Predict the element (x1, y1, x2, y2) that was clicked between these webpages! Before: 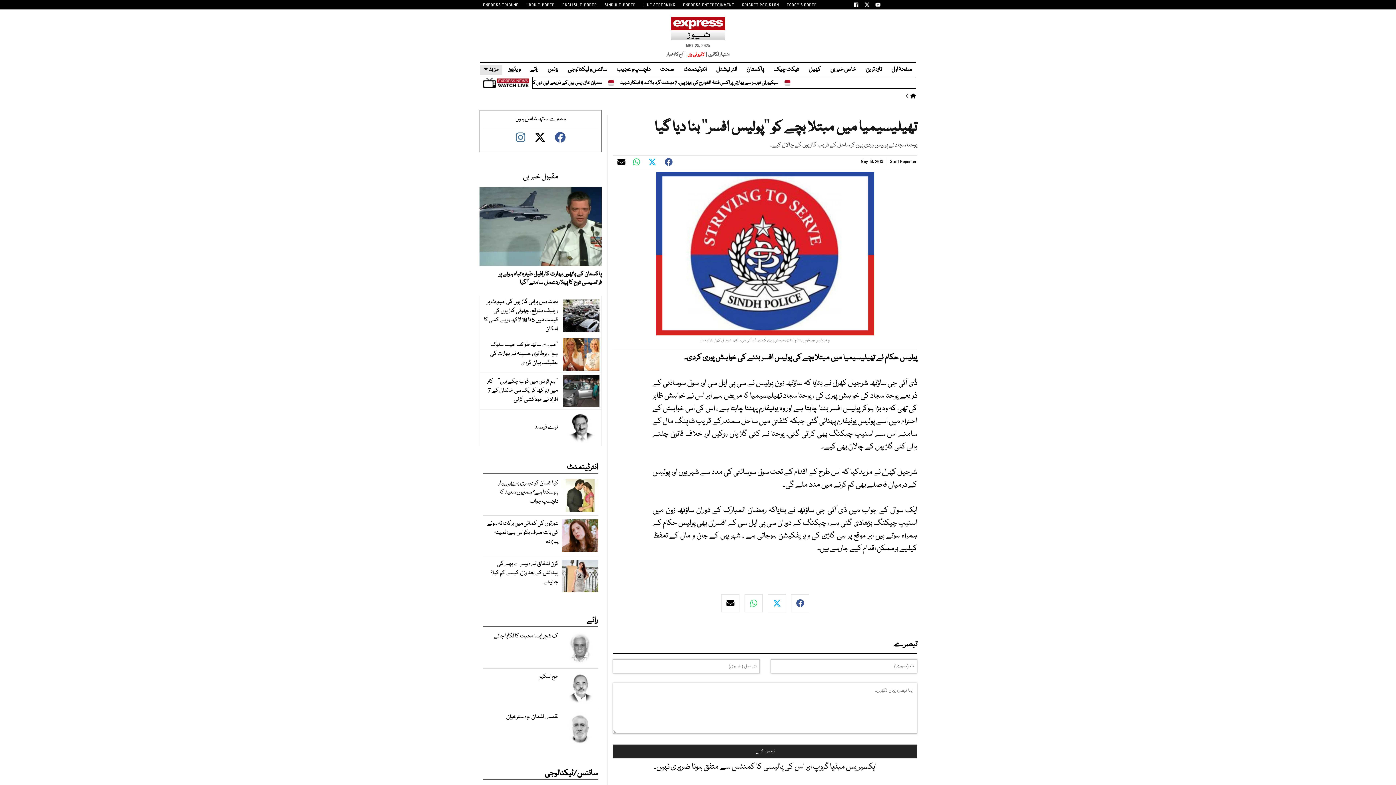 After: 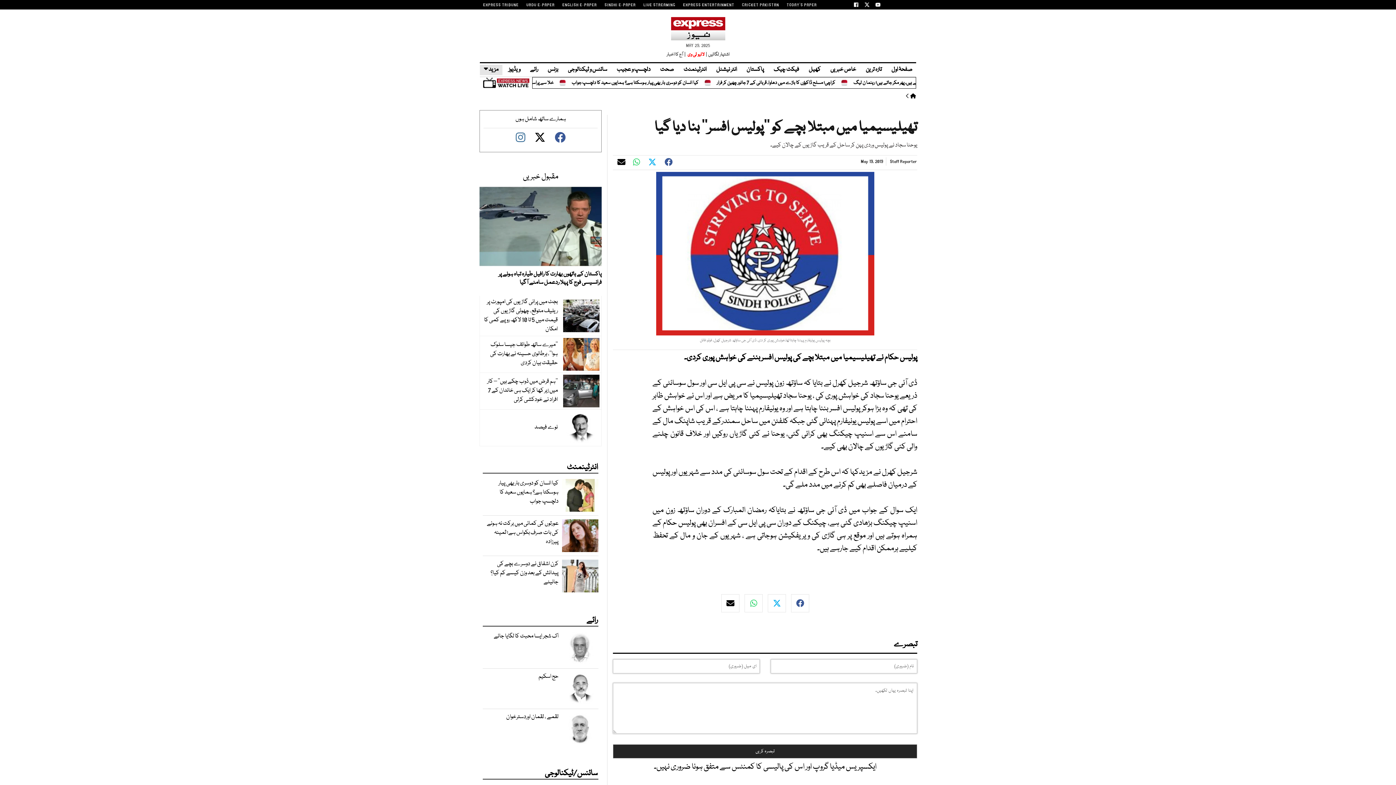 Action: bbox: (616, 158, 626, 167) label: MAIL